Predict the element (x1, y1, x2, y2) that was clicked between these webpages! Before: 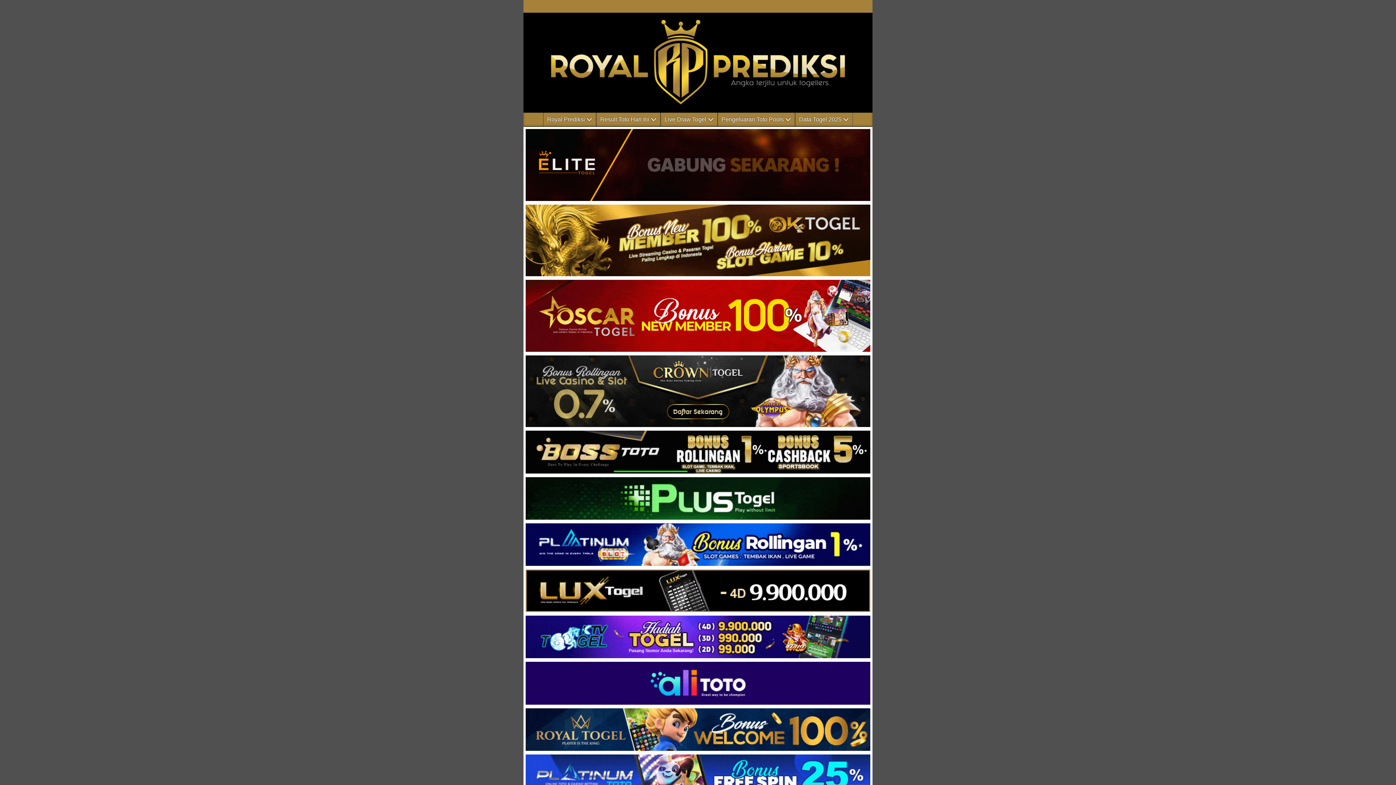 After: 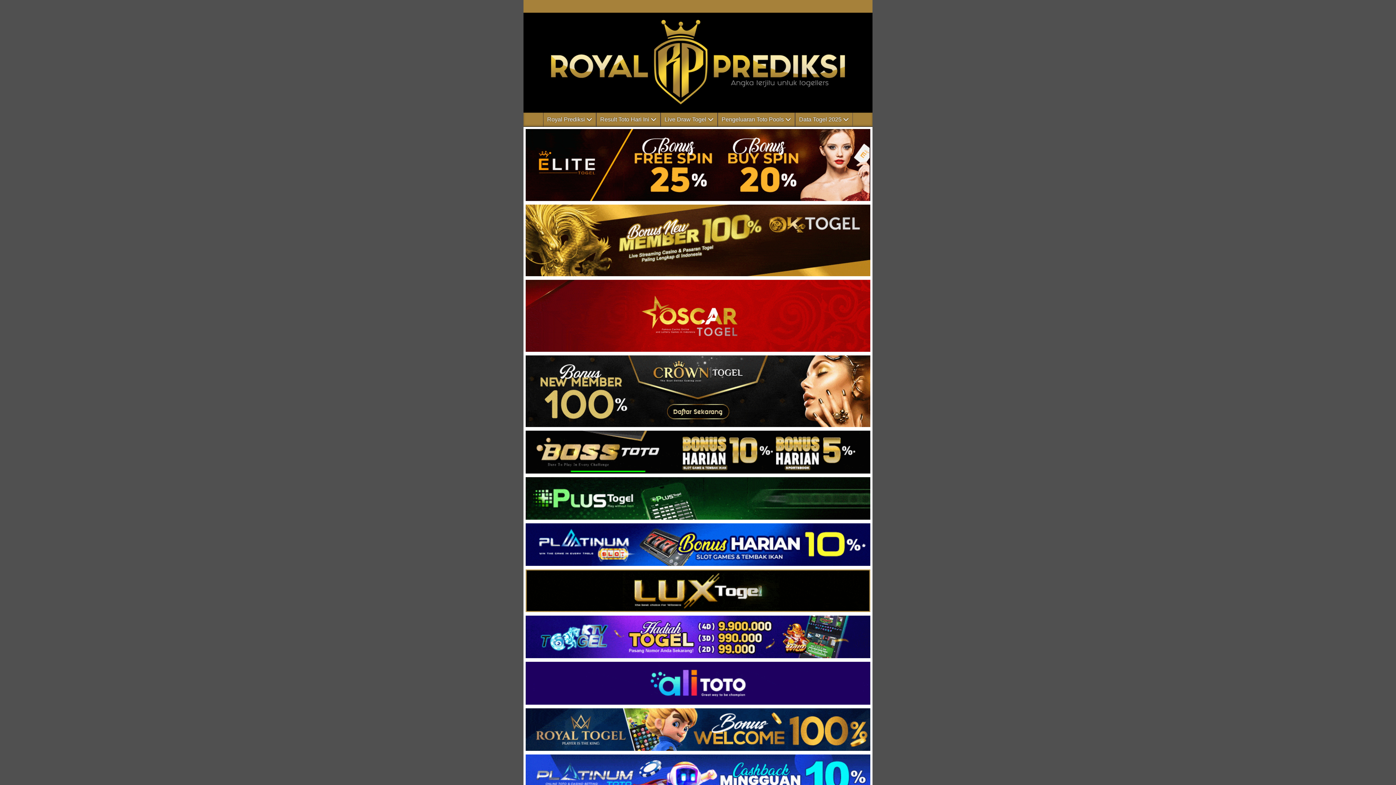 Action: bbox: (523, 515, 872, 522)